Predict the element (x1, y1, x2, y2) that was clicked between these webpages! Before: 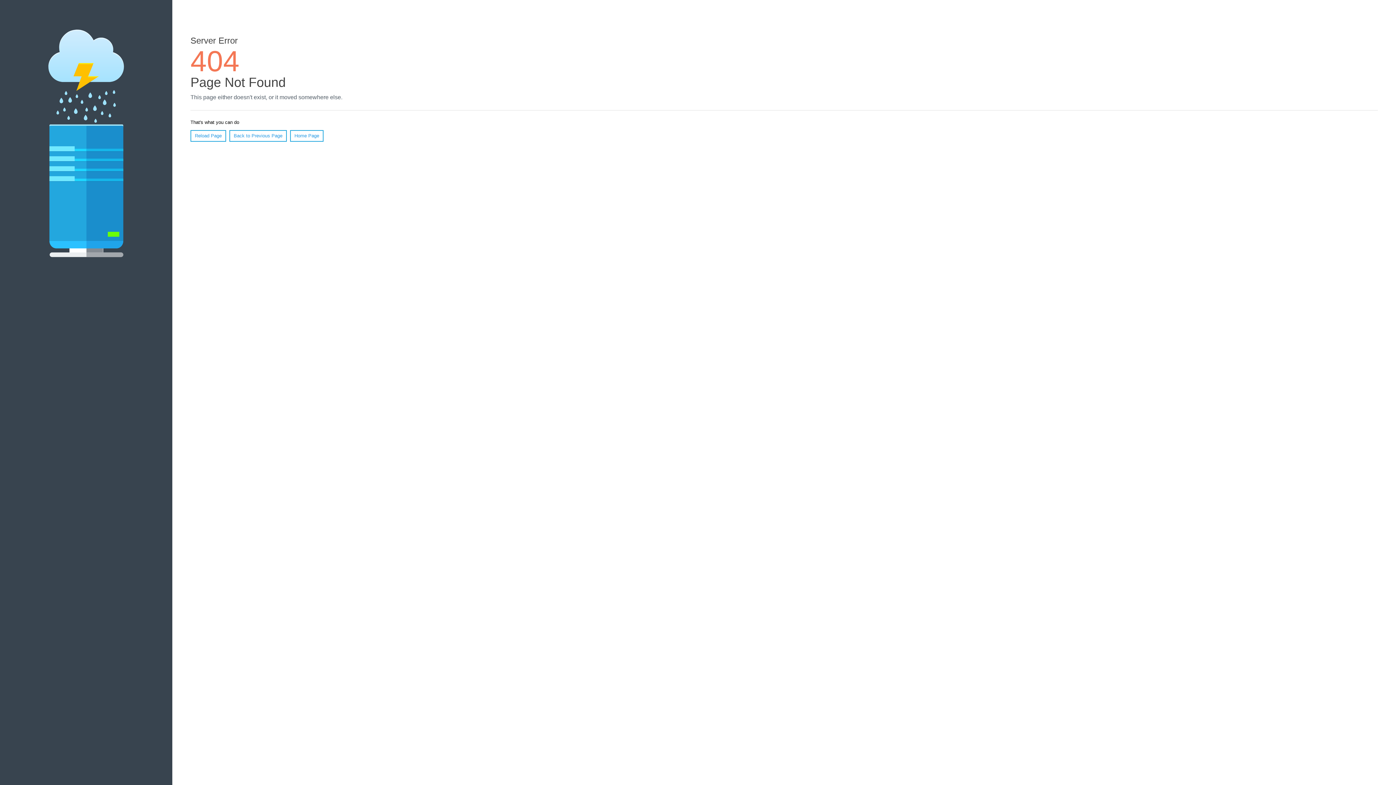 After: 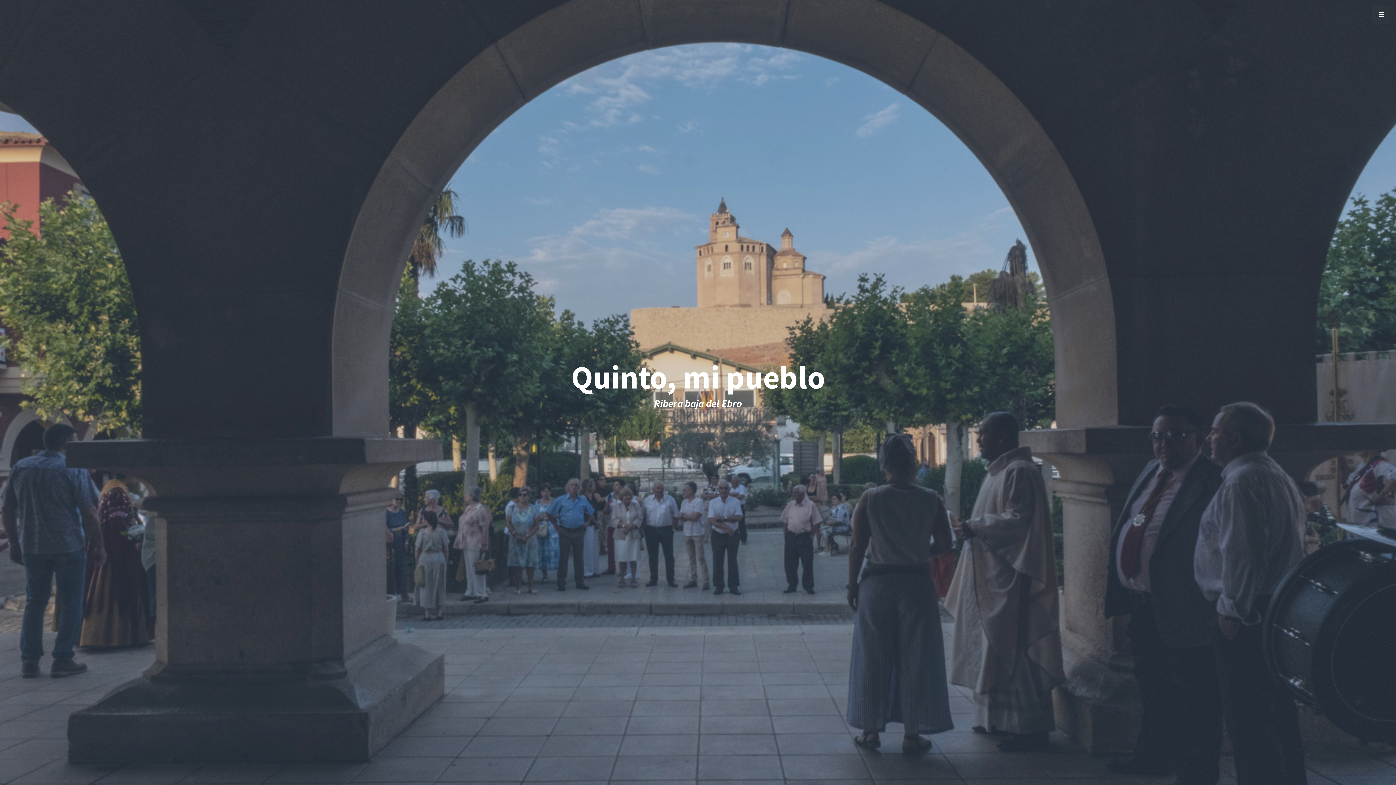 Action: bbox: (290, 130, 323, 141) label: Home Page